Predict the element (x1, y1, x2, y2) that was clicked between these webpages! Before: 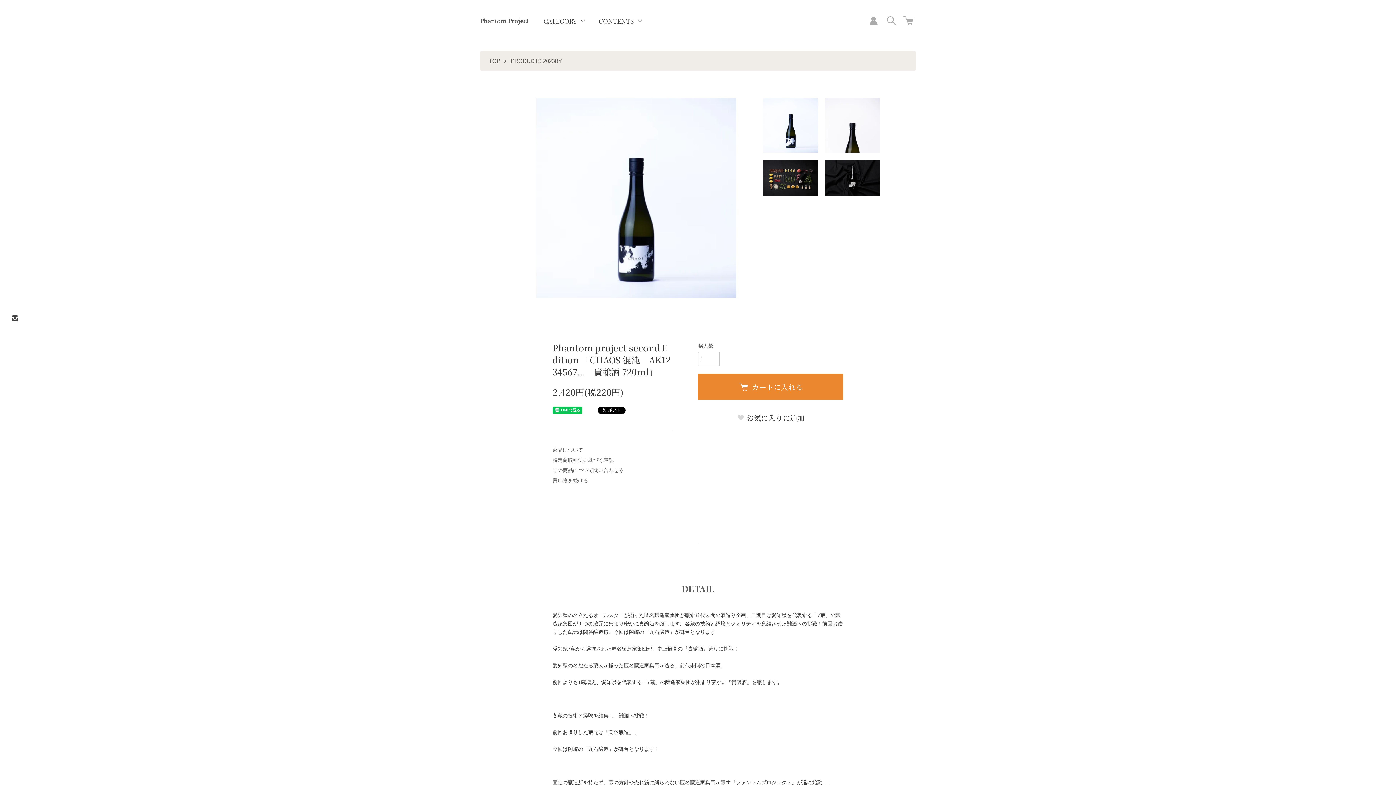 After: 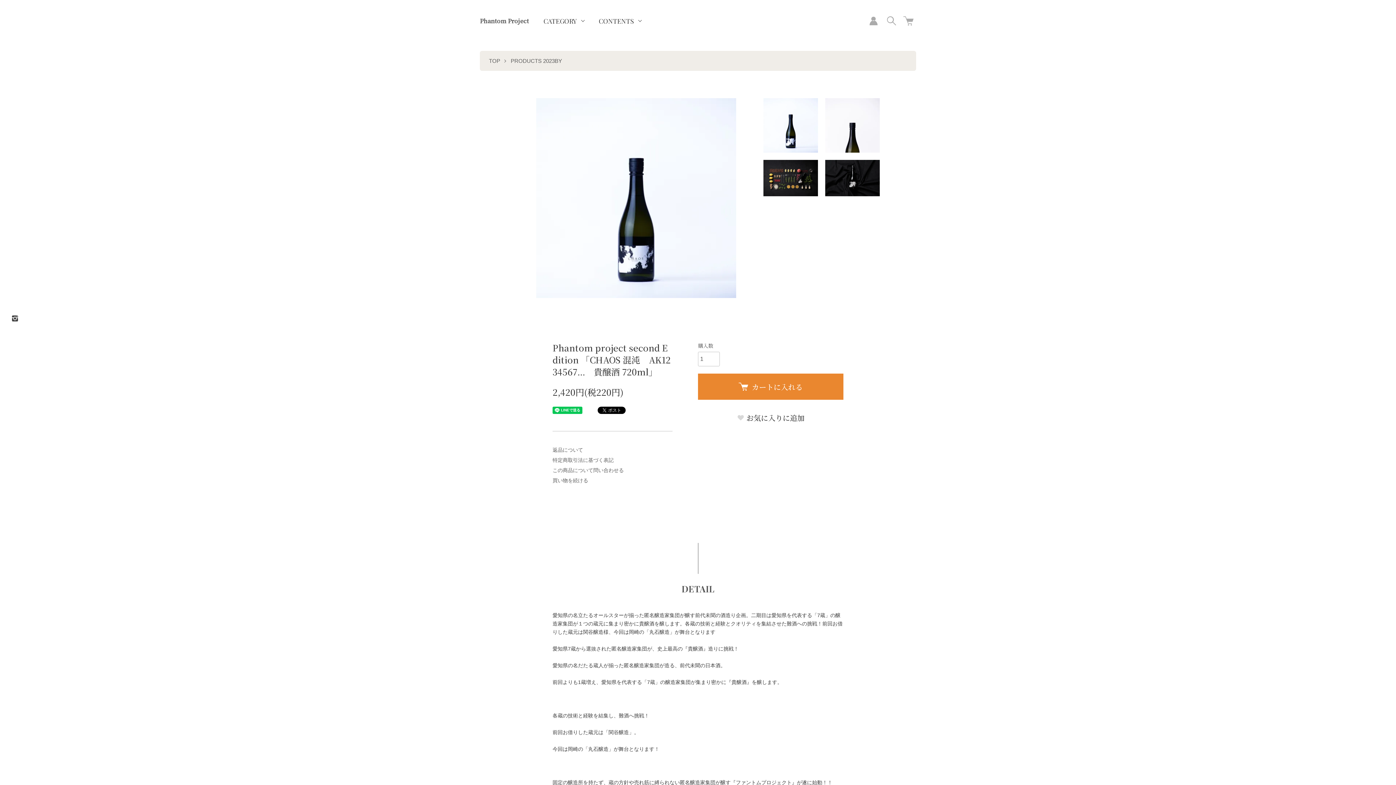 Action: bbox: (10, 318, 19, 324)